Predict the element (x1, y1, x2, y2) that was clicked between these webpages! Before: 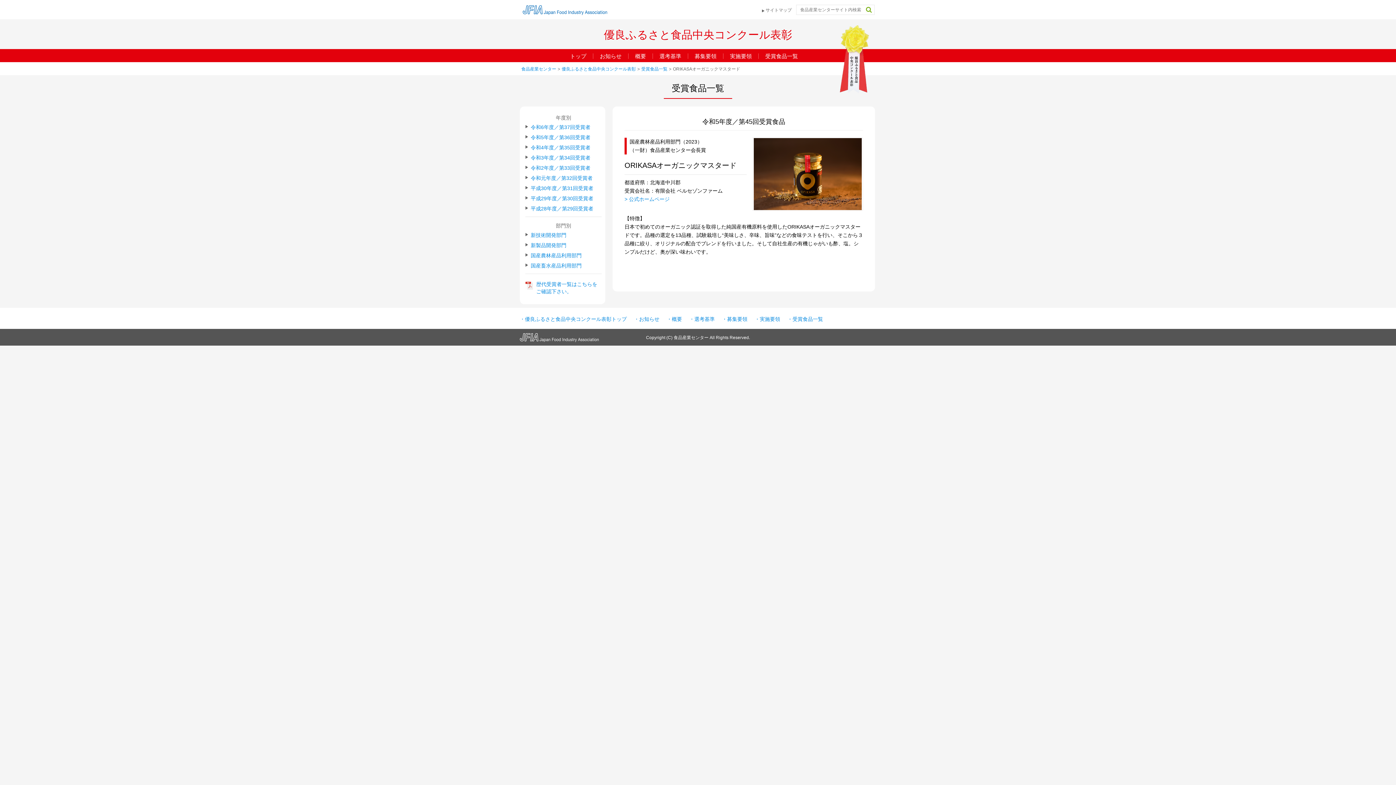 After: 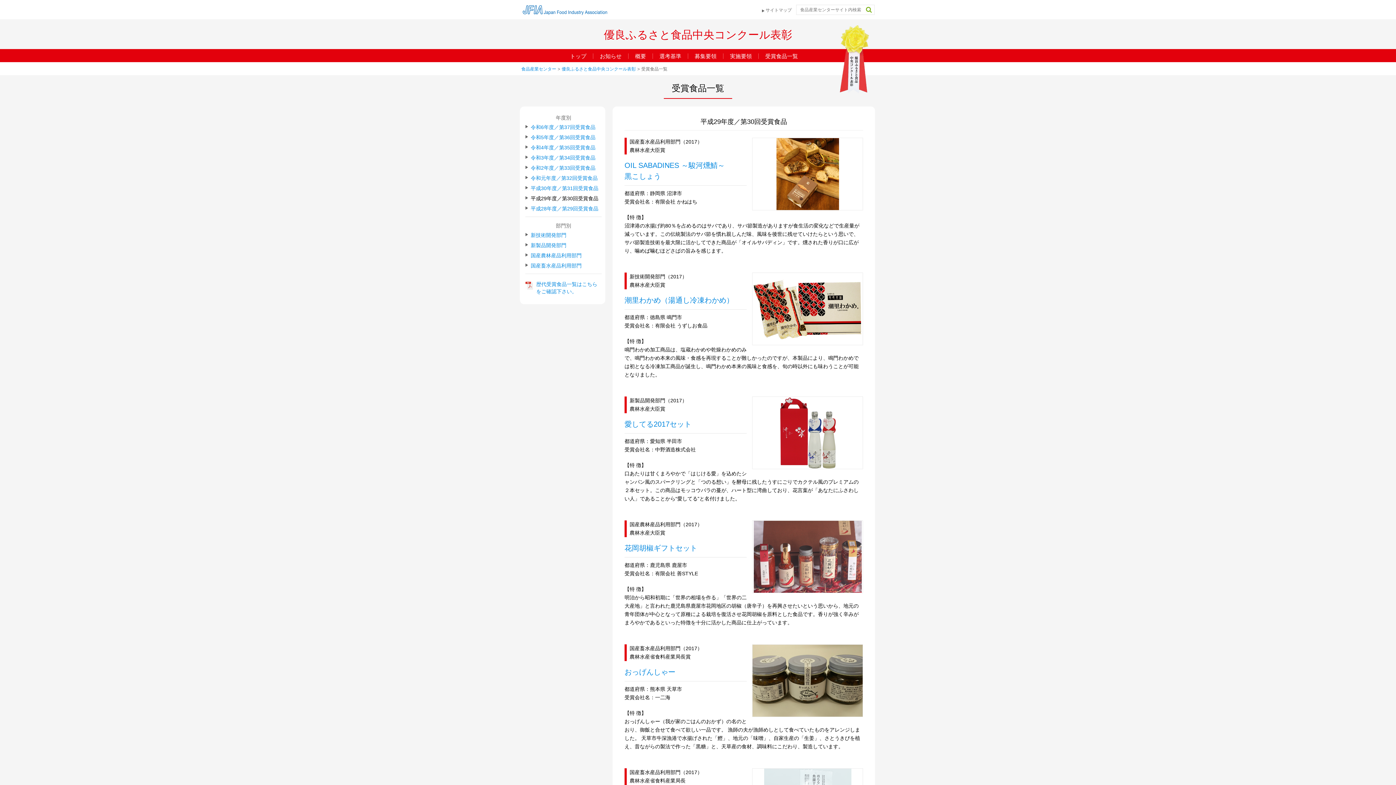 Action: bbox: (525, 193, 601, 203) label: 平成29年度／第30回受賞者